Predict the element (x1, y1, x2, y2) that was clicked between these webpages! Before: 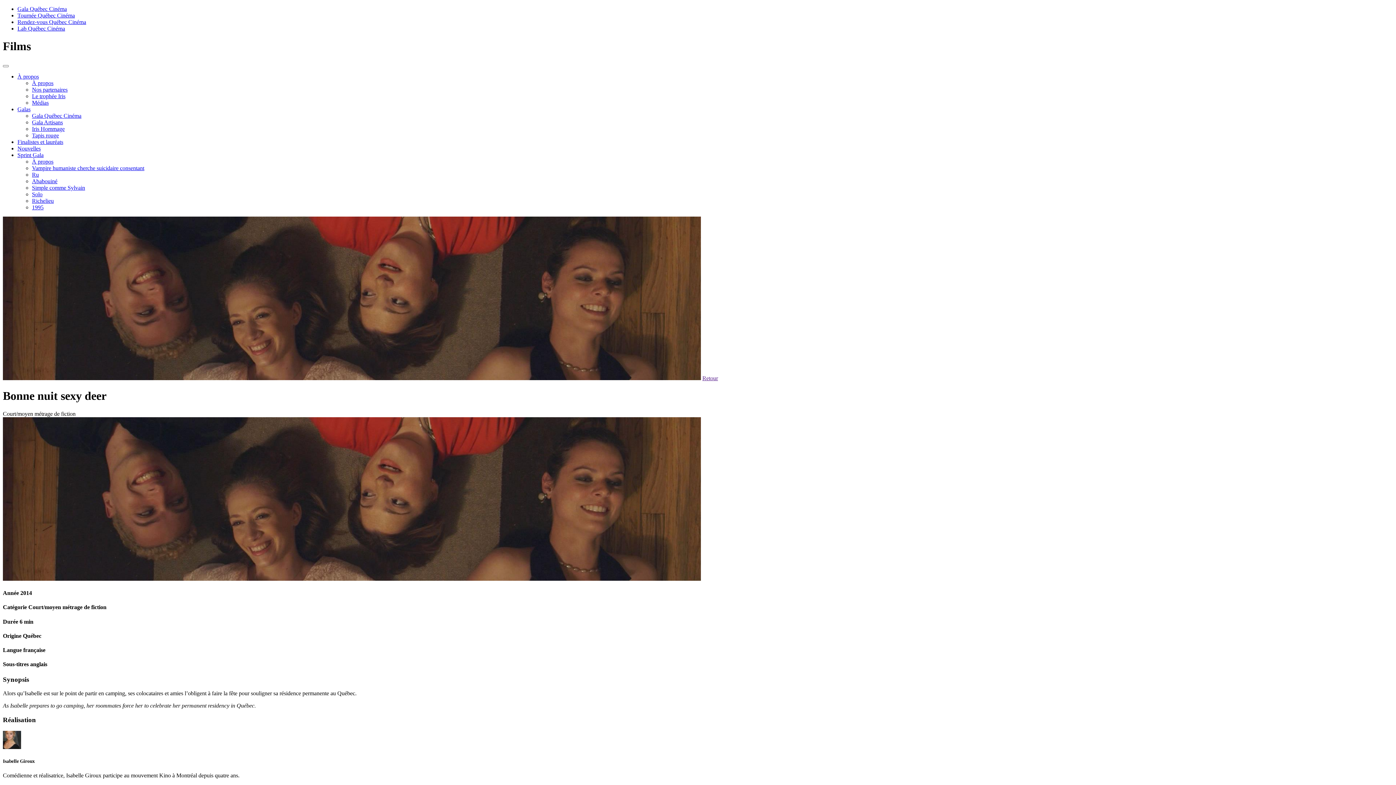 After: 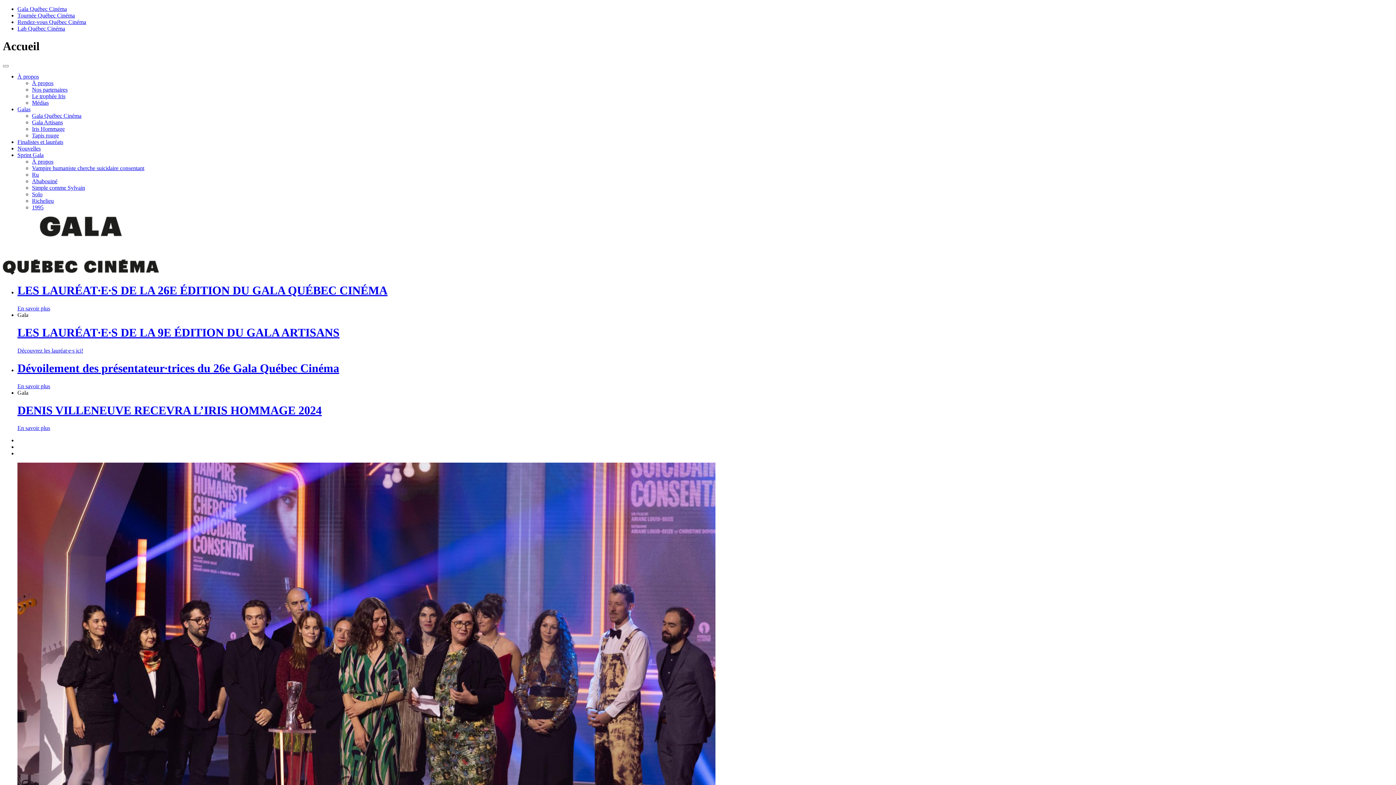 Action: label: Gala Québec Cinéma bbox: (17, 5, 66, 12)